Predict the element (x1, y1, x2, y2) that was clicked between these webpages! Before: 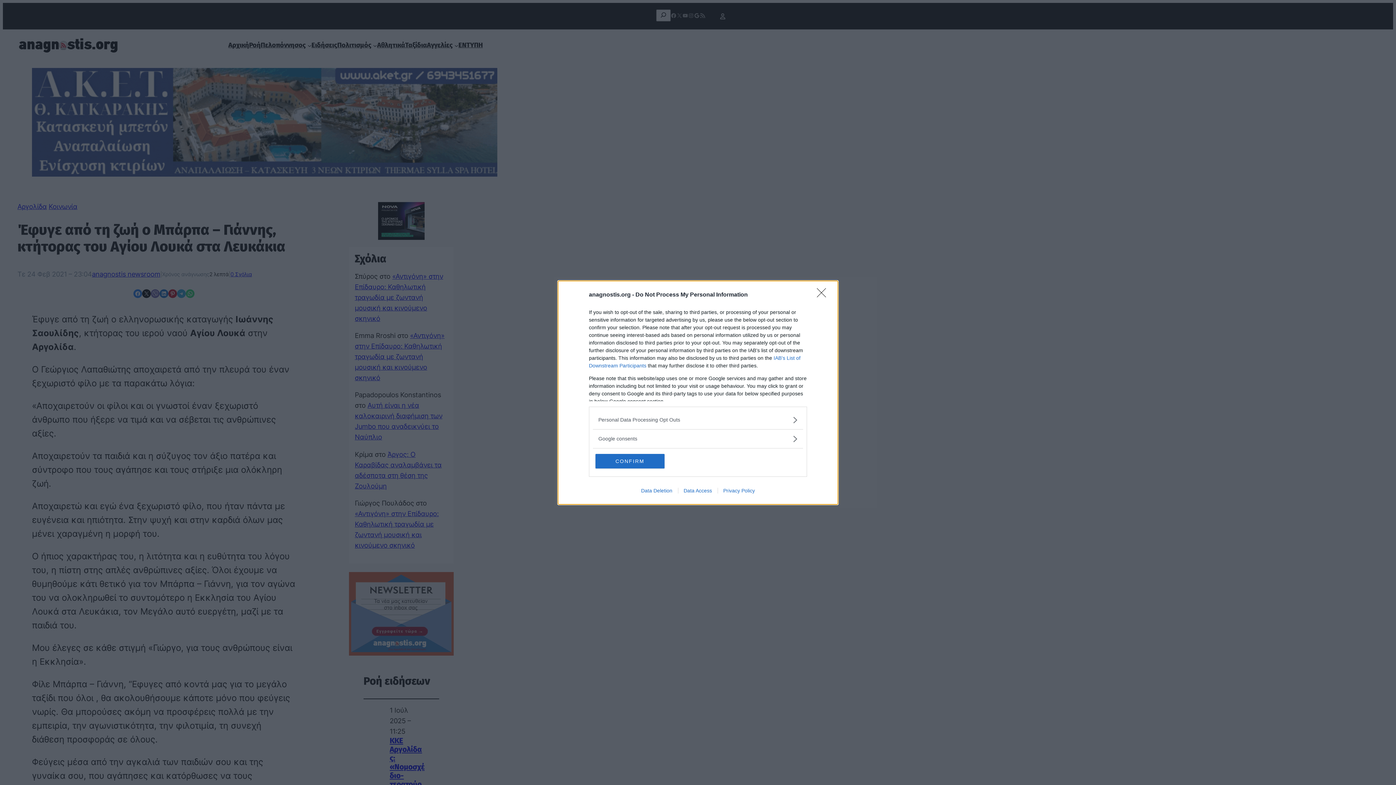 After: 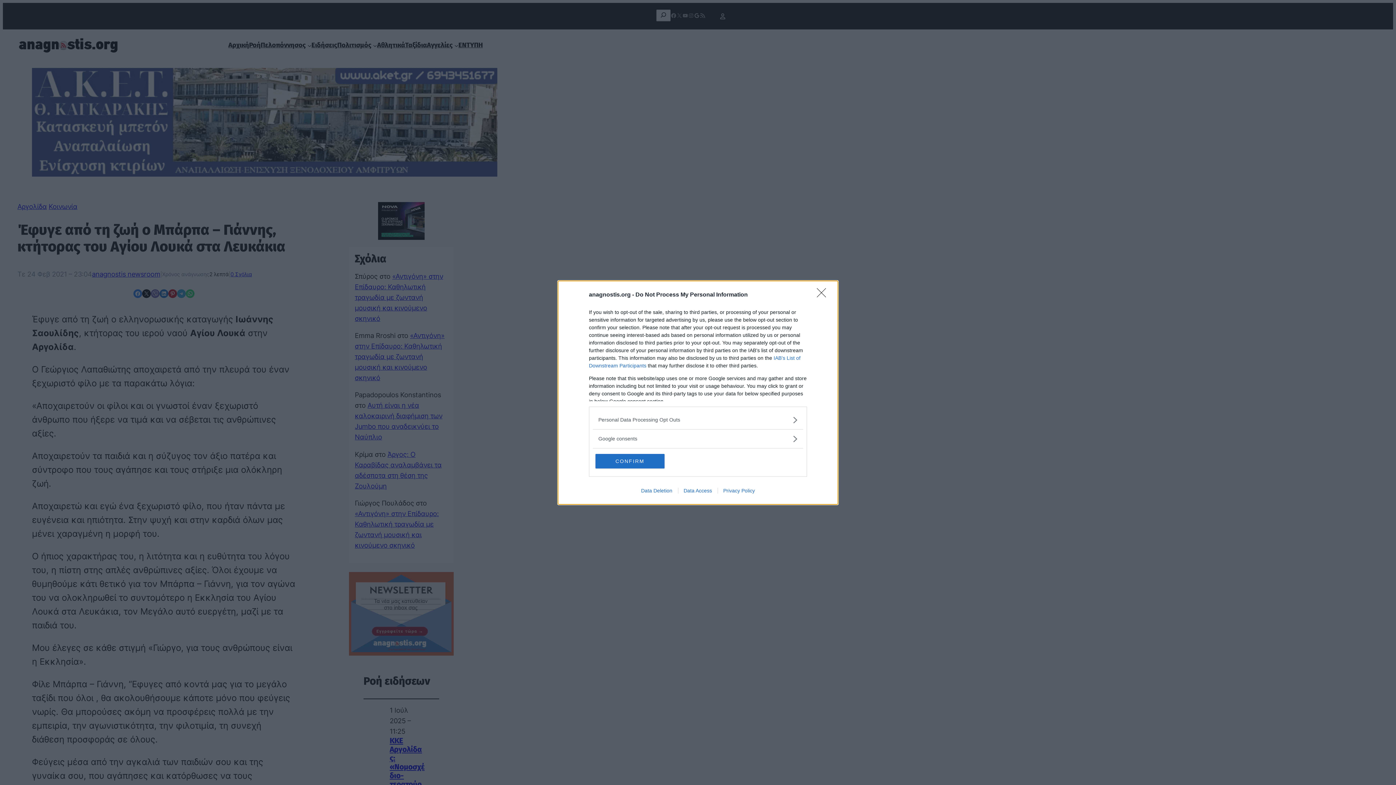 Action: label: Data Deletion bbox: (635, 487, 678, 493)